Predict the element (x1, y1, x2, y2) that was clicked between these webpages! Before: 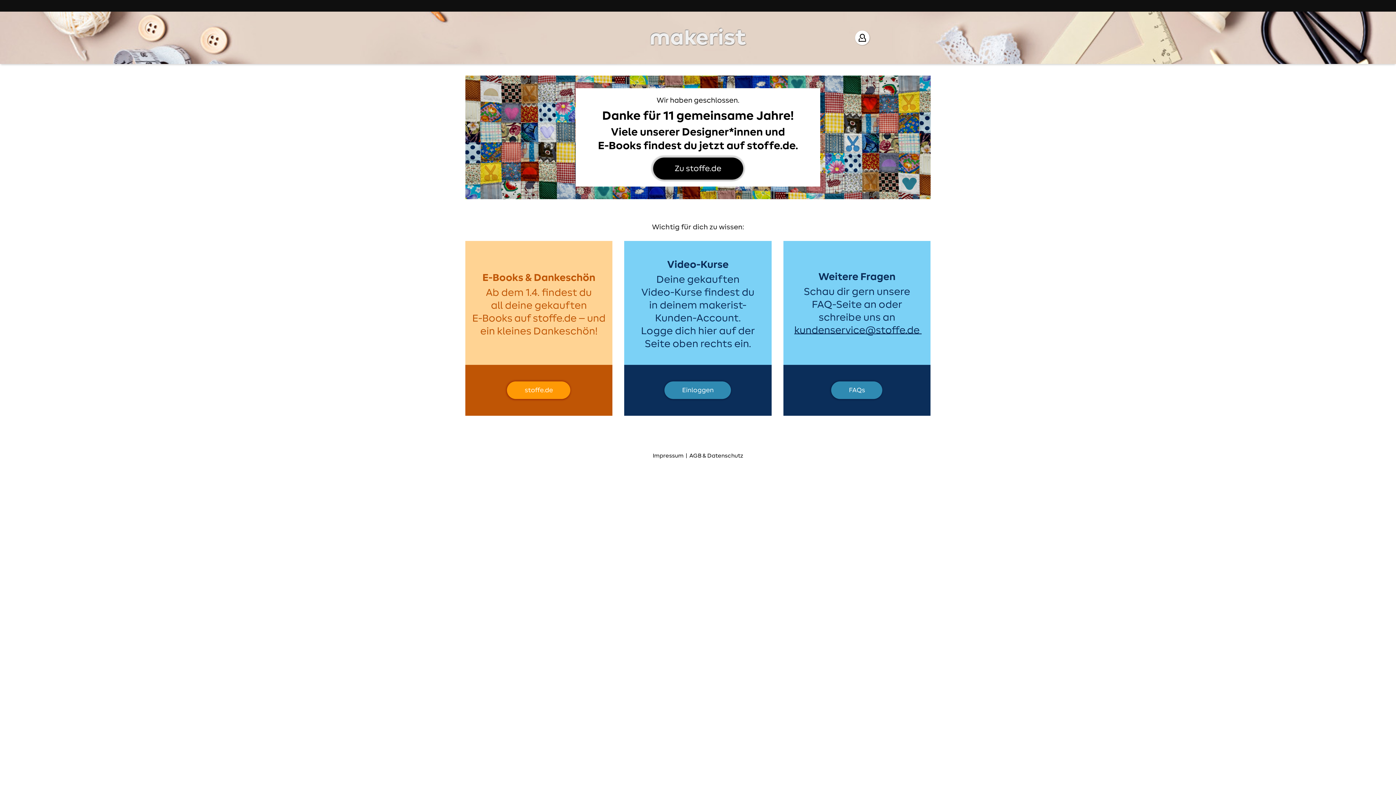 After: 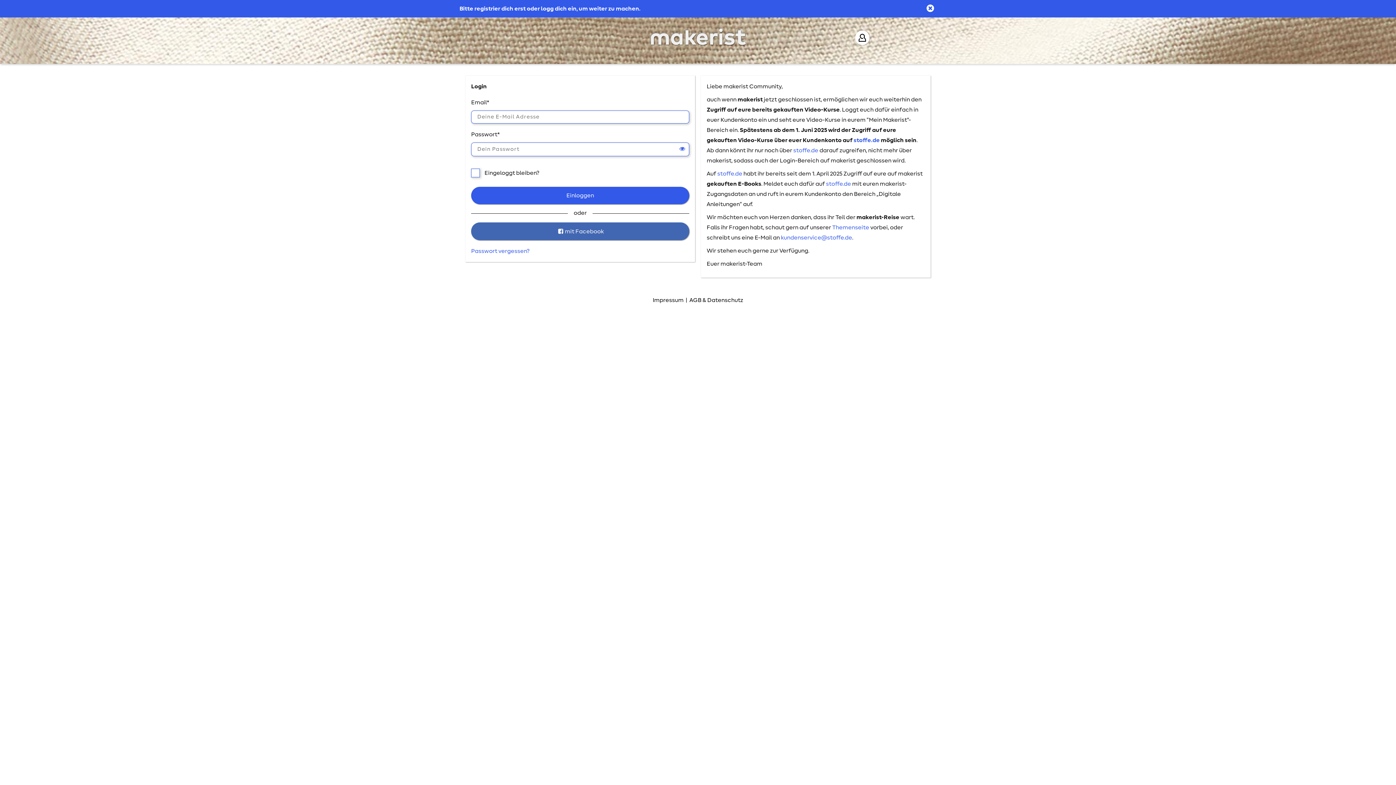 Action: bbox: (855, 30, 869, 45)